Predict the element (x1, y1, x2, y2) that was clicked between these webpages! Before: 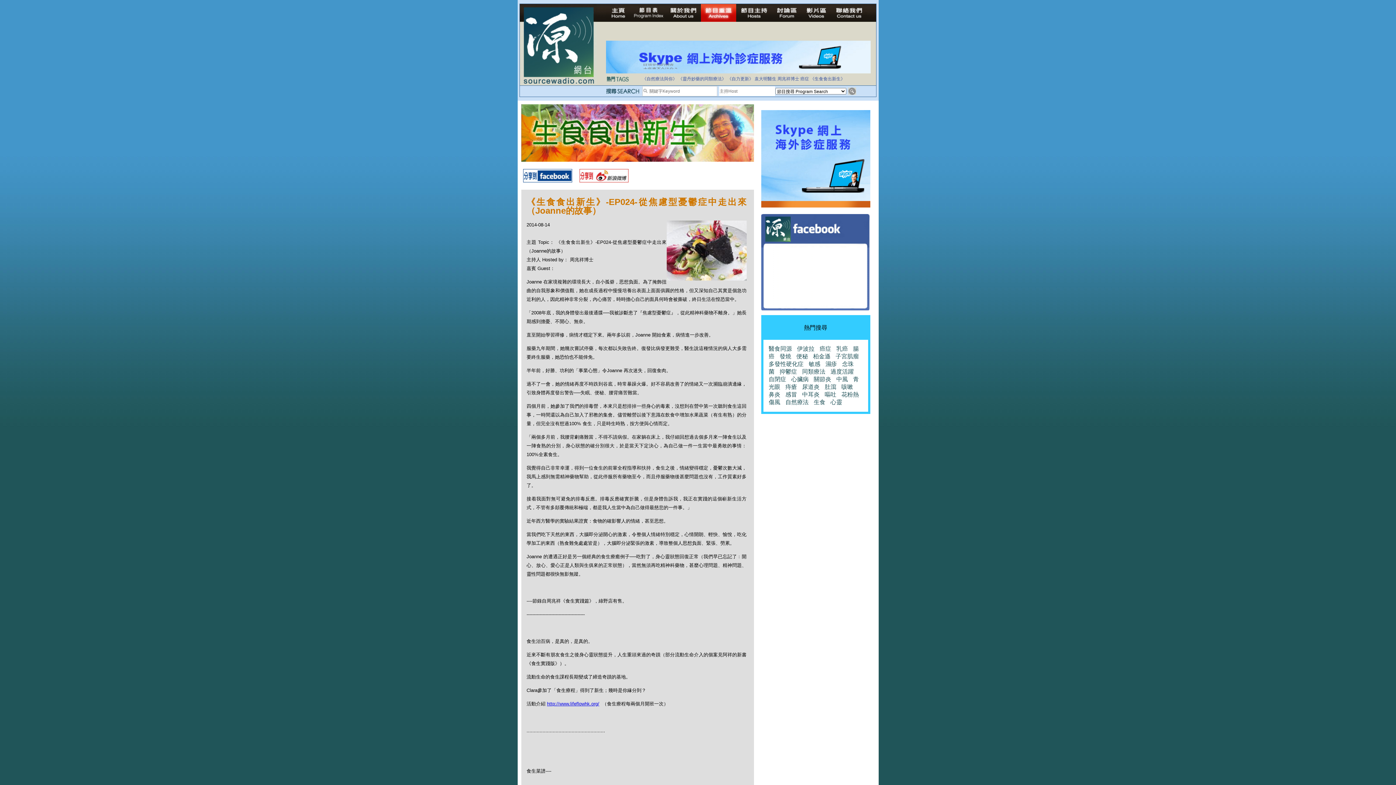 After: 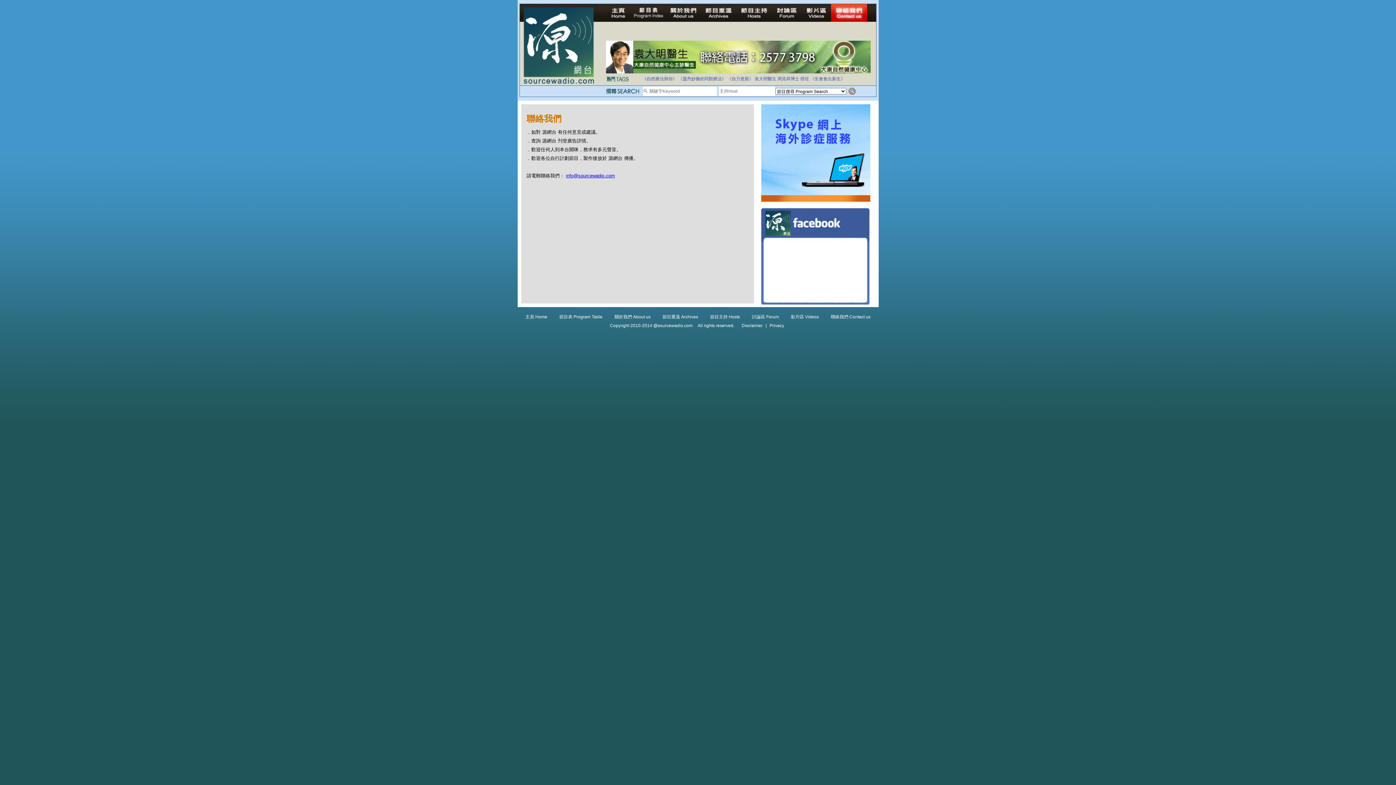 Action: bbox: (831, 4, 867, 21)